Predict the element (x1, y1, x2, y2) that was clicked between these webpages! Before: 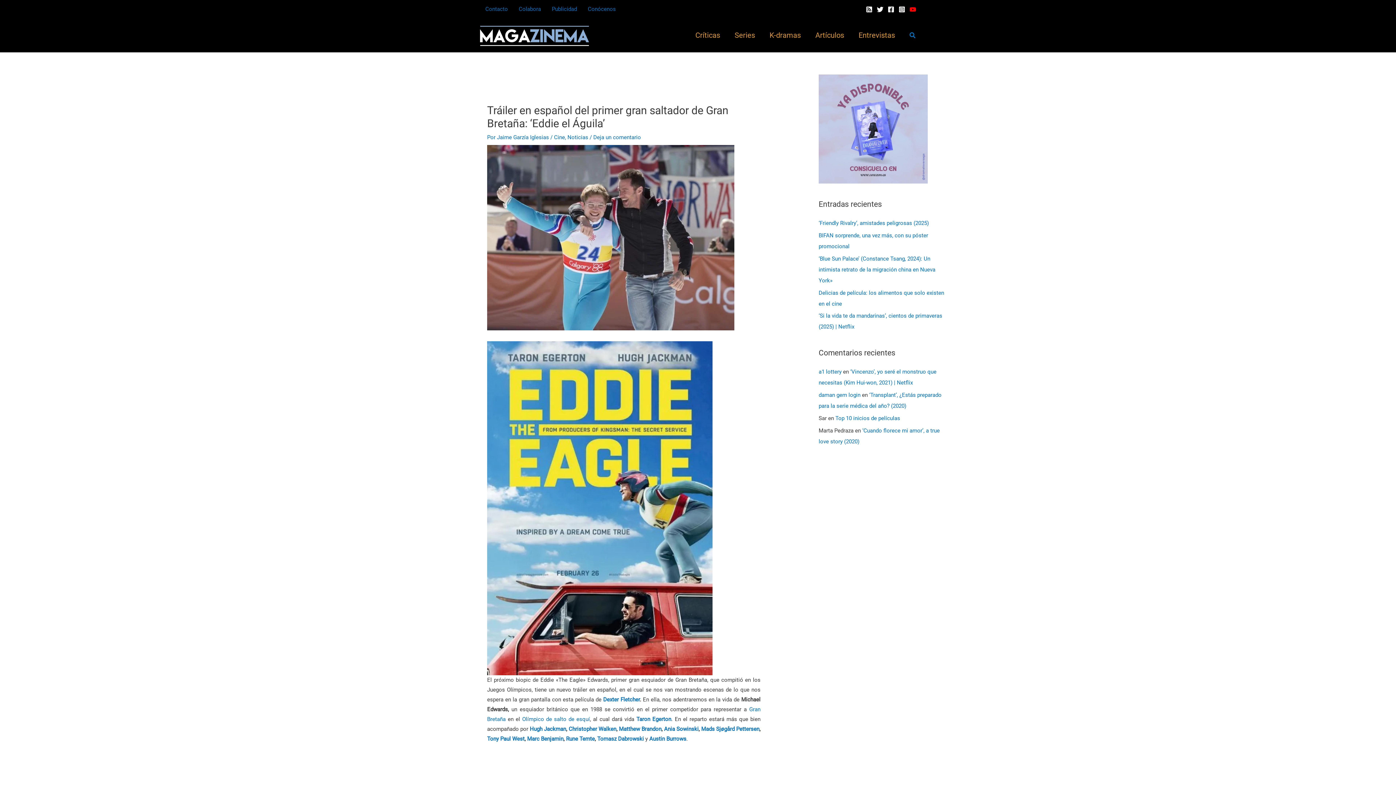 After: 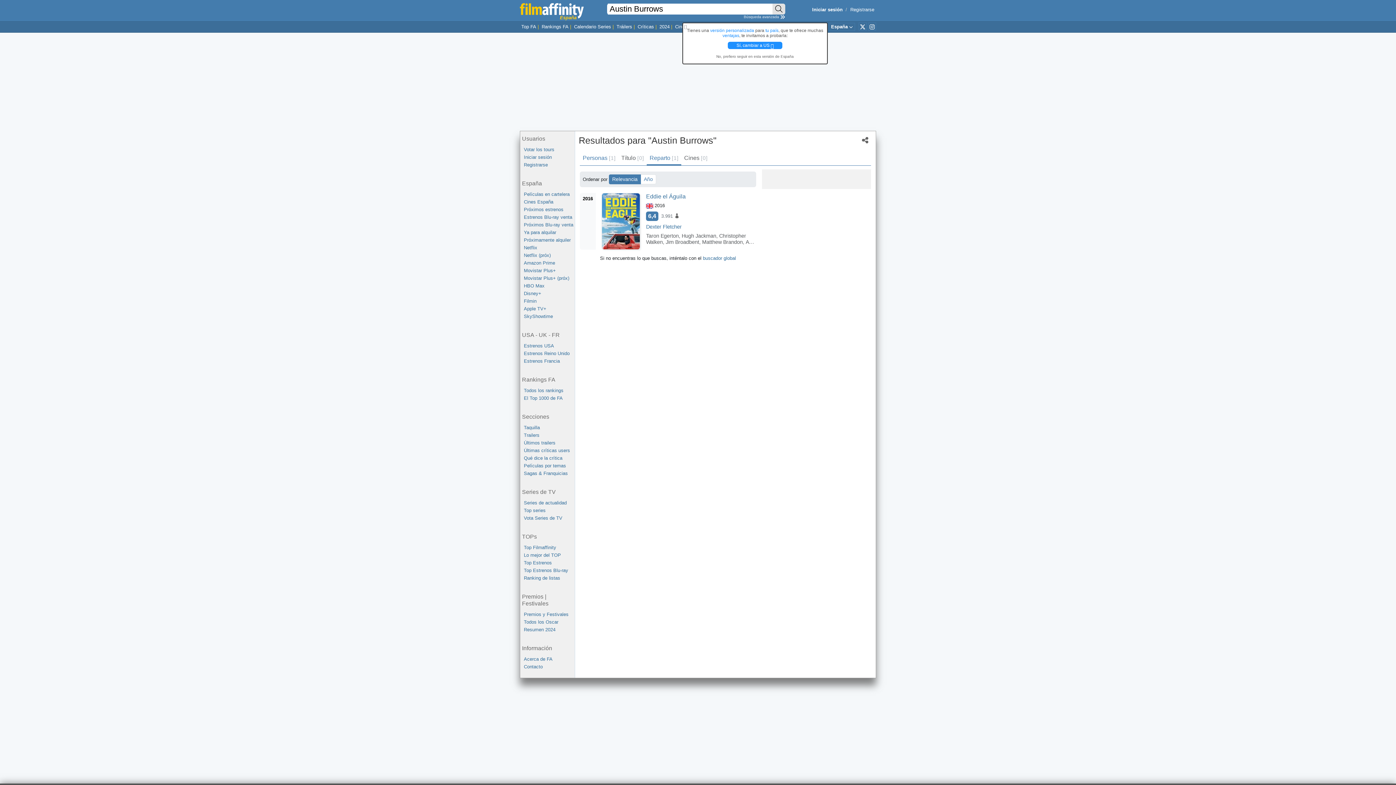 Action: bbox: (649, 736, 686, 742) label: Austin Burrows